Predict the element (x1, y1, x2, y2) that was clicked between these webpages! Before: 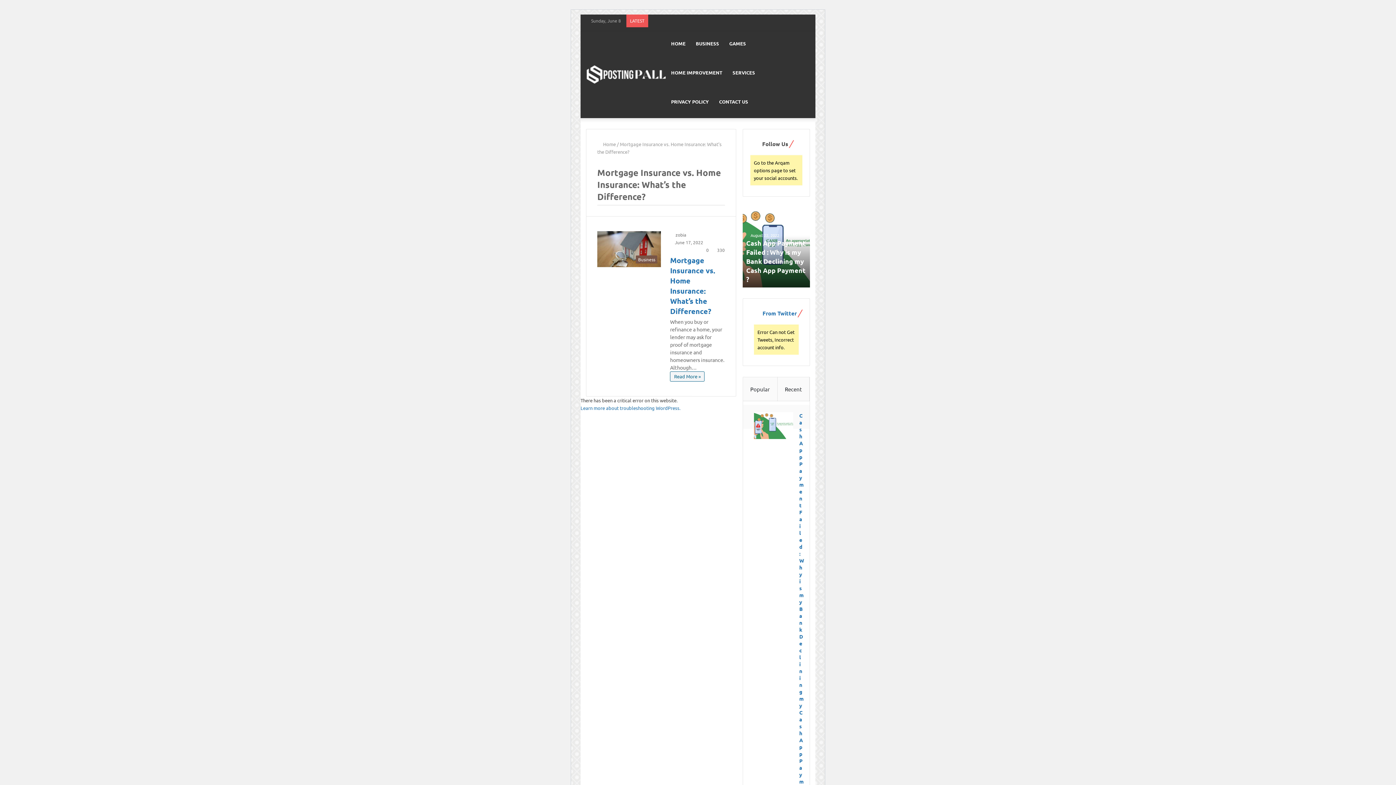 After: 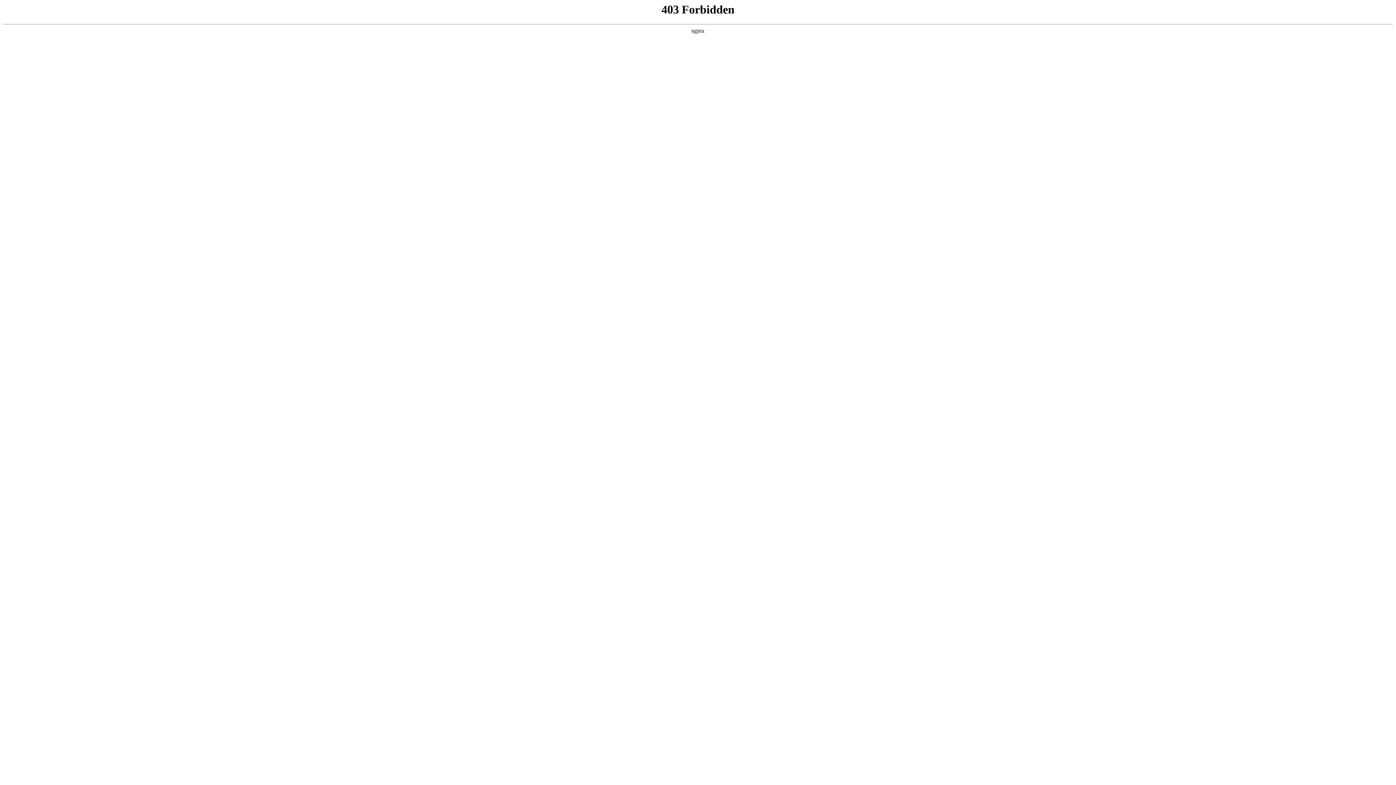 Action: label: Learn more about troubleshooting WordPress. bbox: (580, 405, 680, 411)